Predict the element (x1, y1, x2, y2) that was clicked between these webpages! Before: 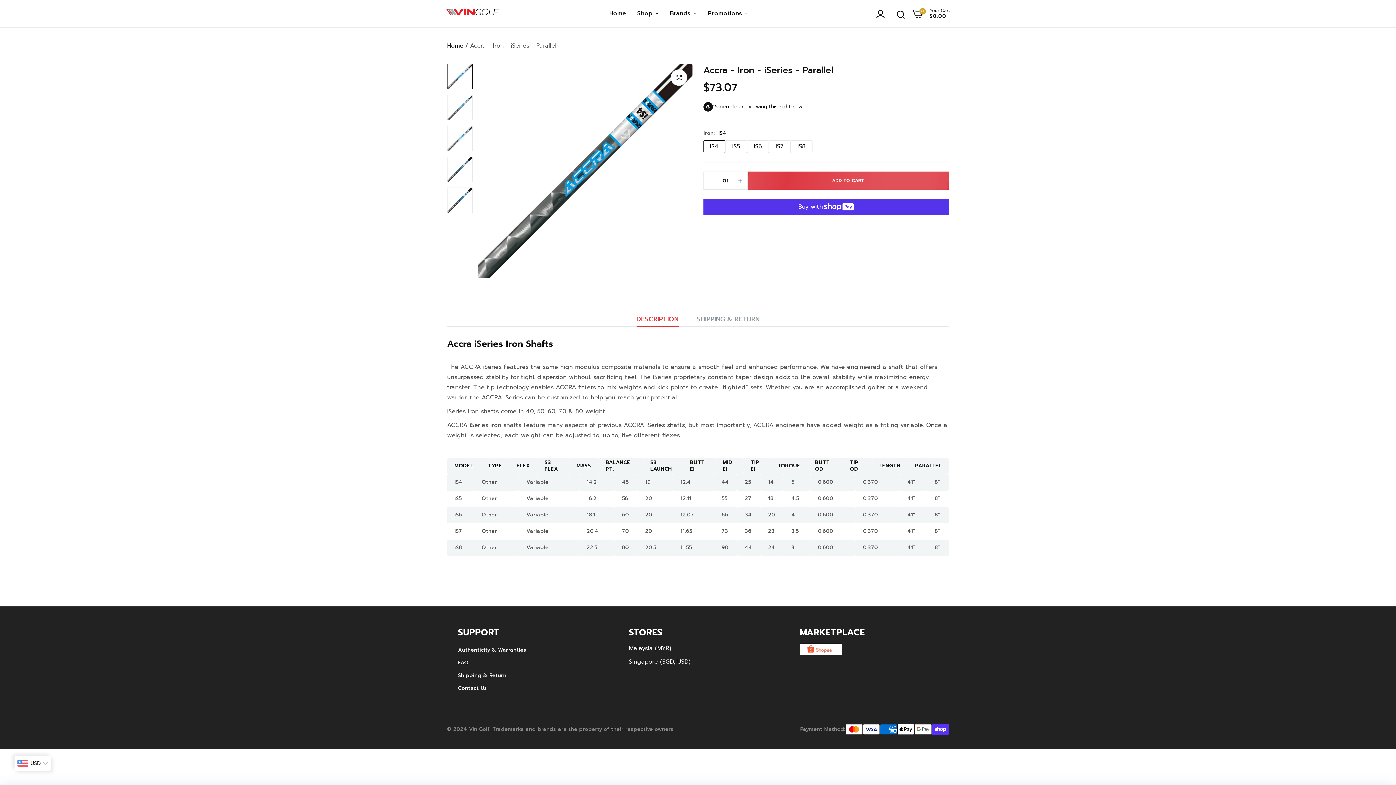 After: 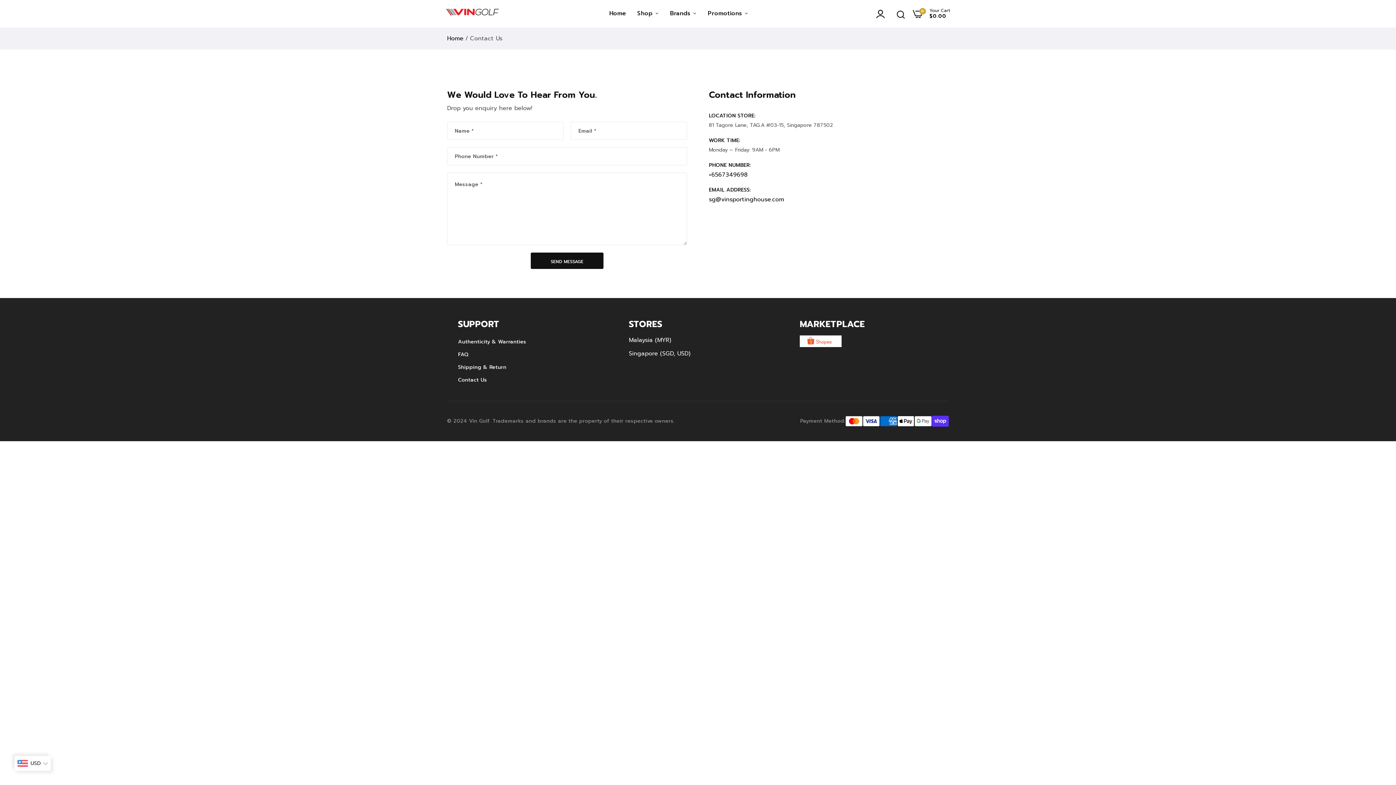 Action: bbox: (458, 684, 487, 692) label: Contact Us